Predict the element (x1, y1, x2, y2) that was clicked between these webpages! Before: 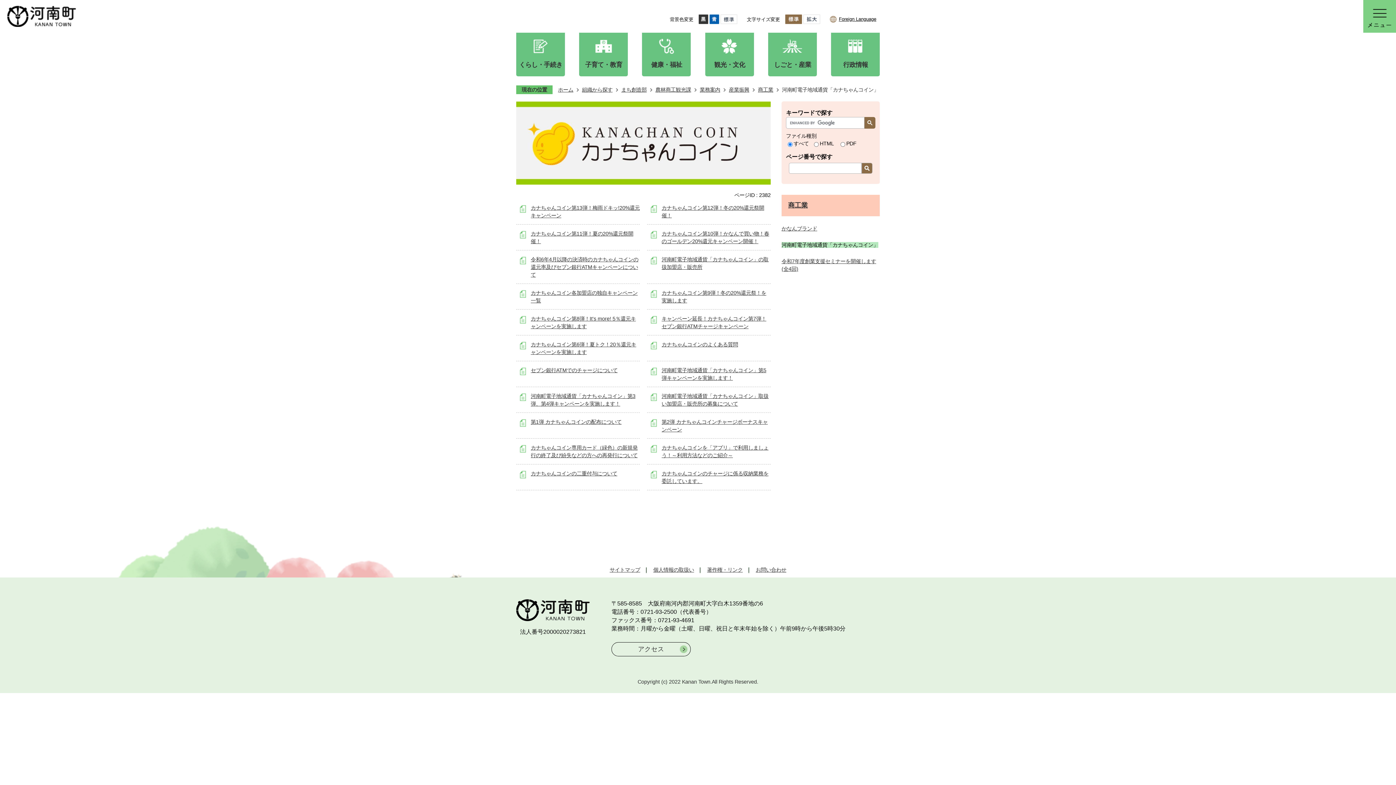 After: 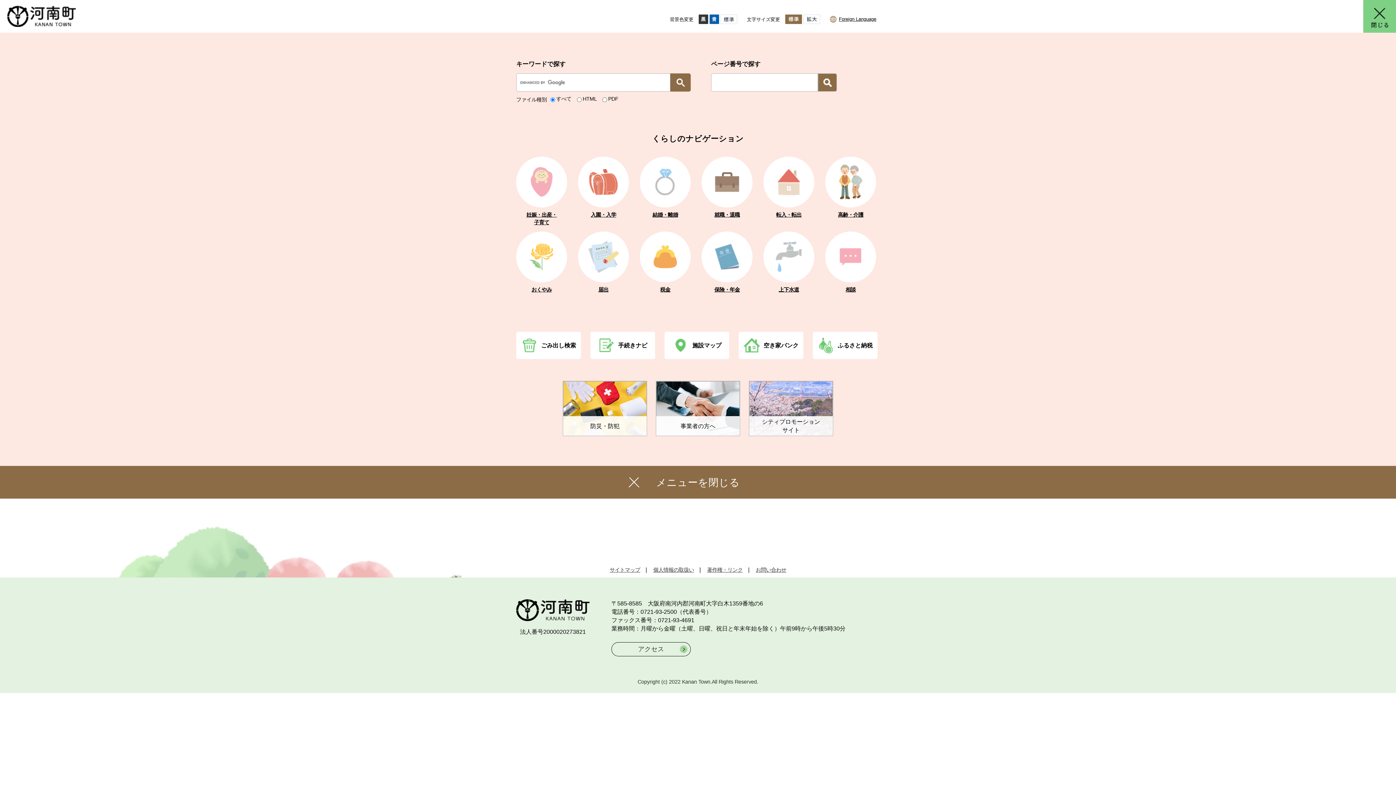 Action: bbox: (1363, 0, 1396, 6)